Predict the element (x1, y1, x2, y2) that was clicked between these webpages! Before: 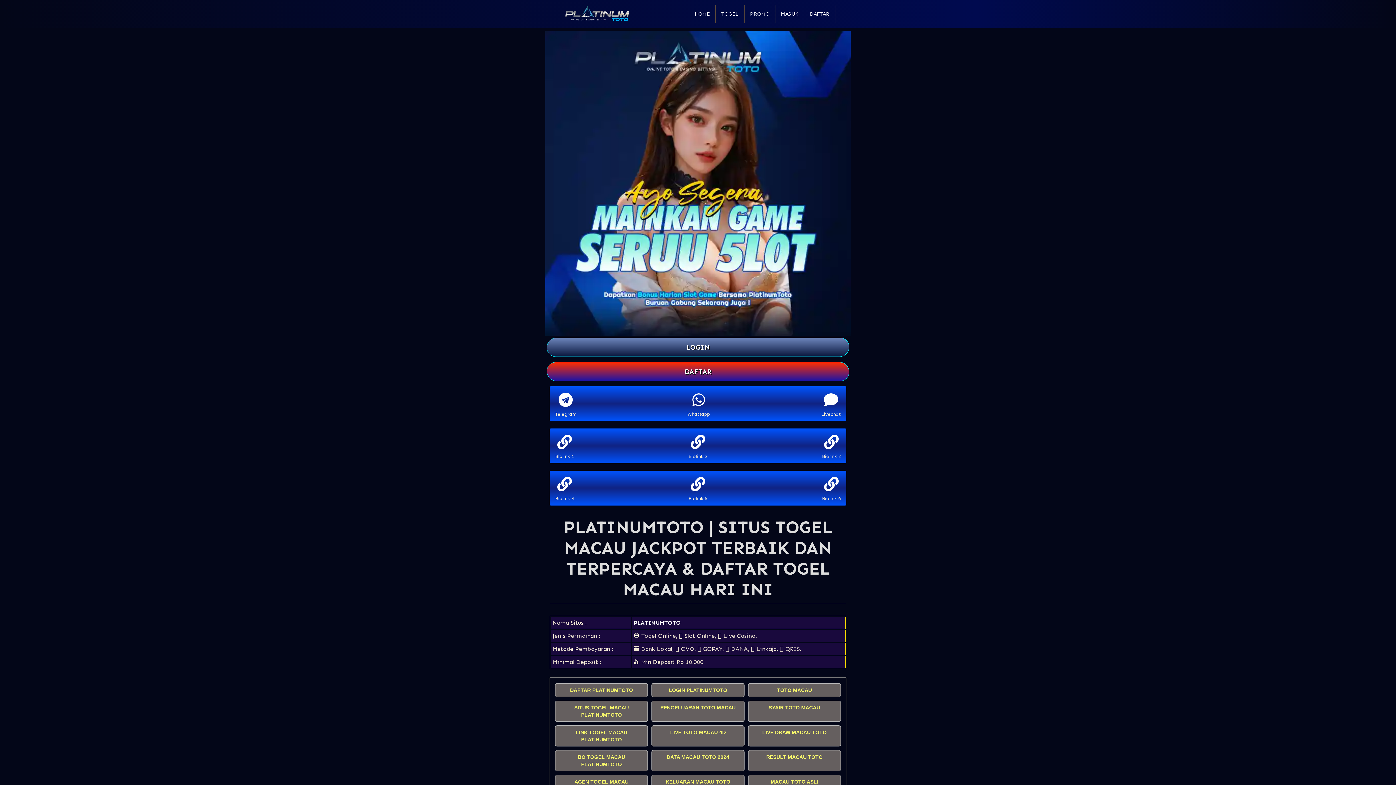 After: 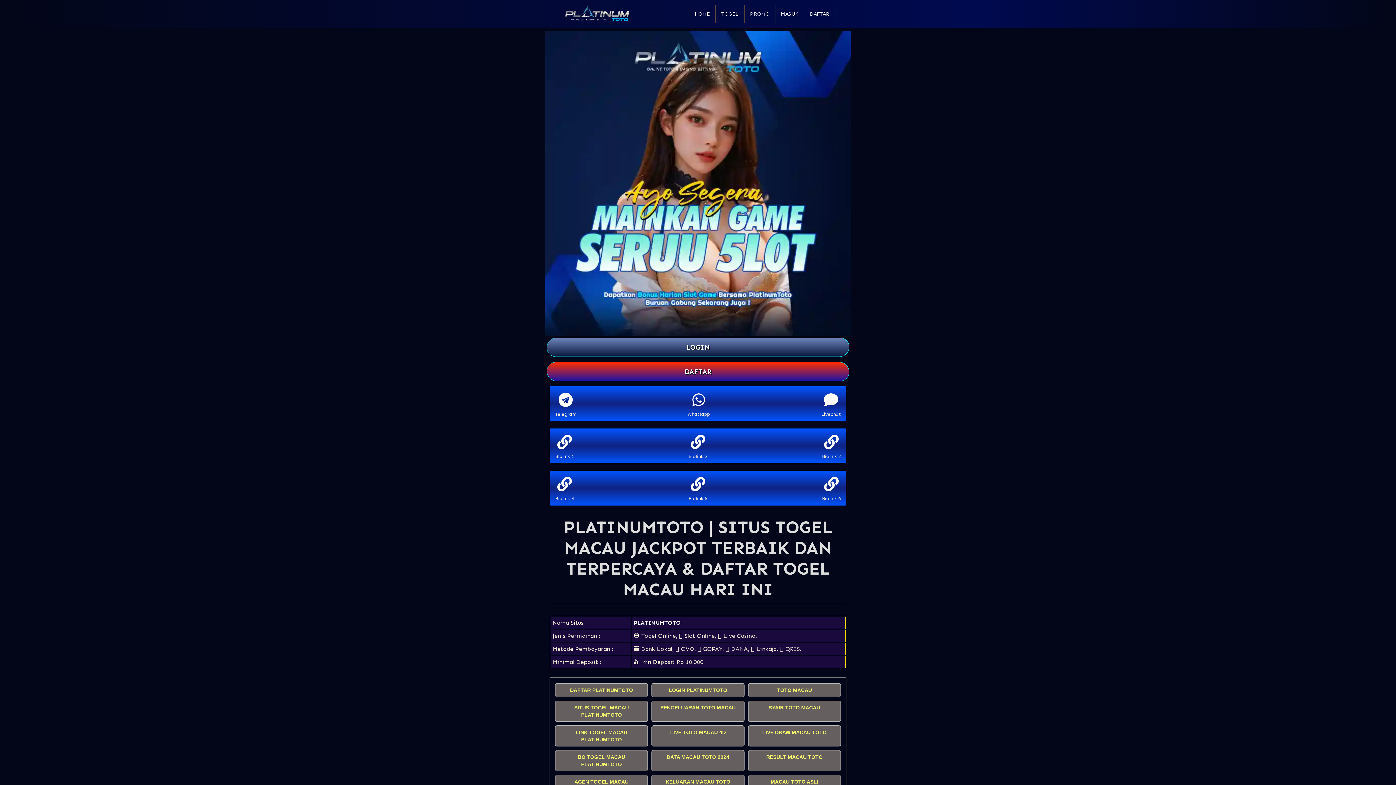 Action: bbox: (557, 432, 572, 453)